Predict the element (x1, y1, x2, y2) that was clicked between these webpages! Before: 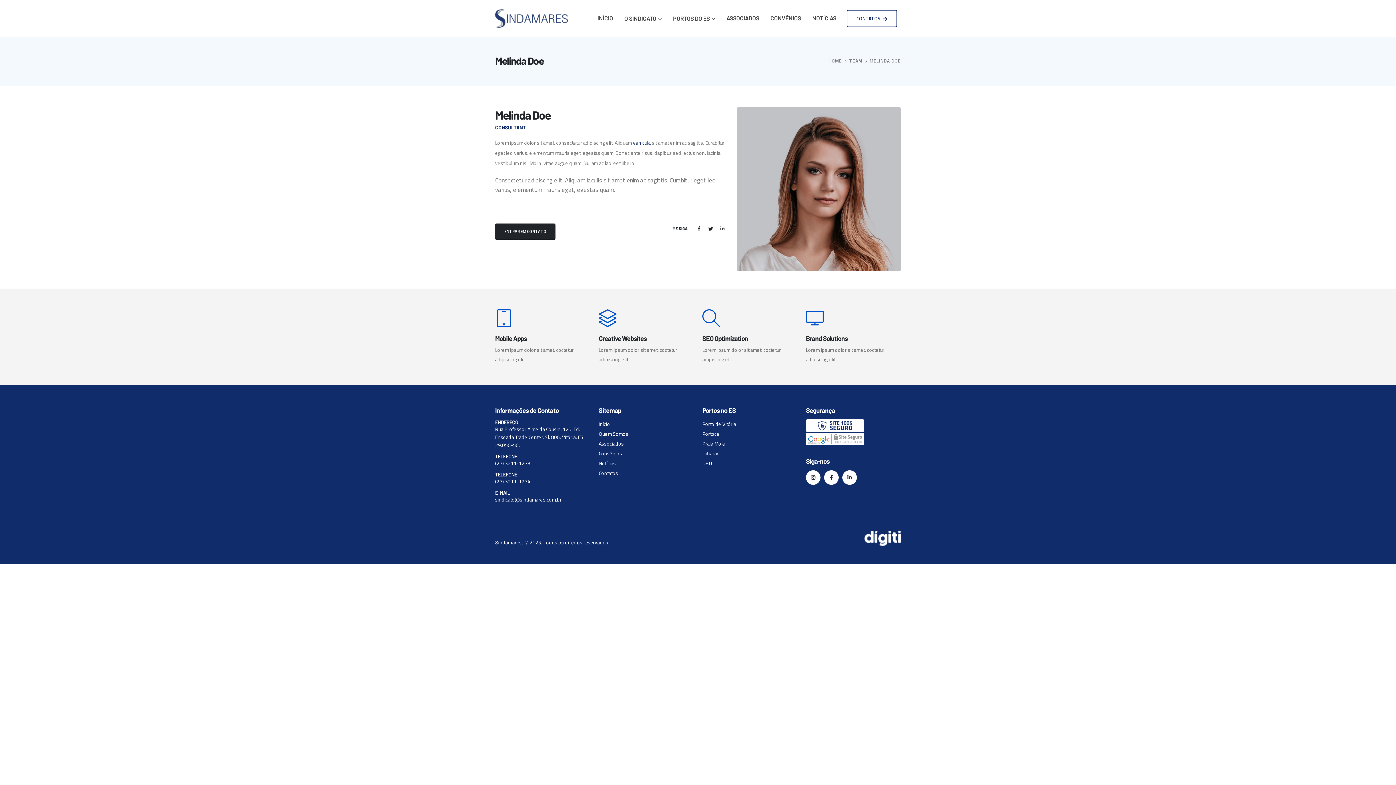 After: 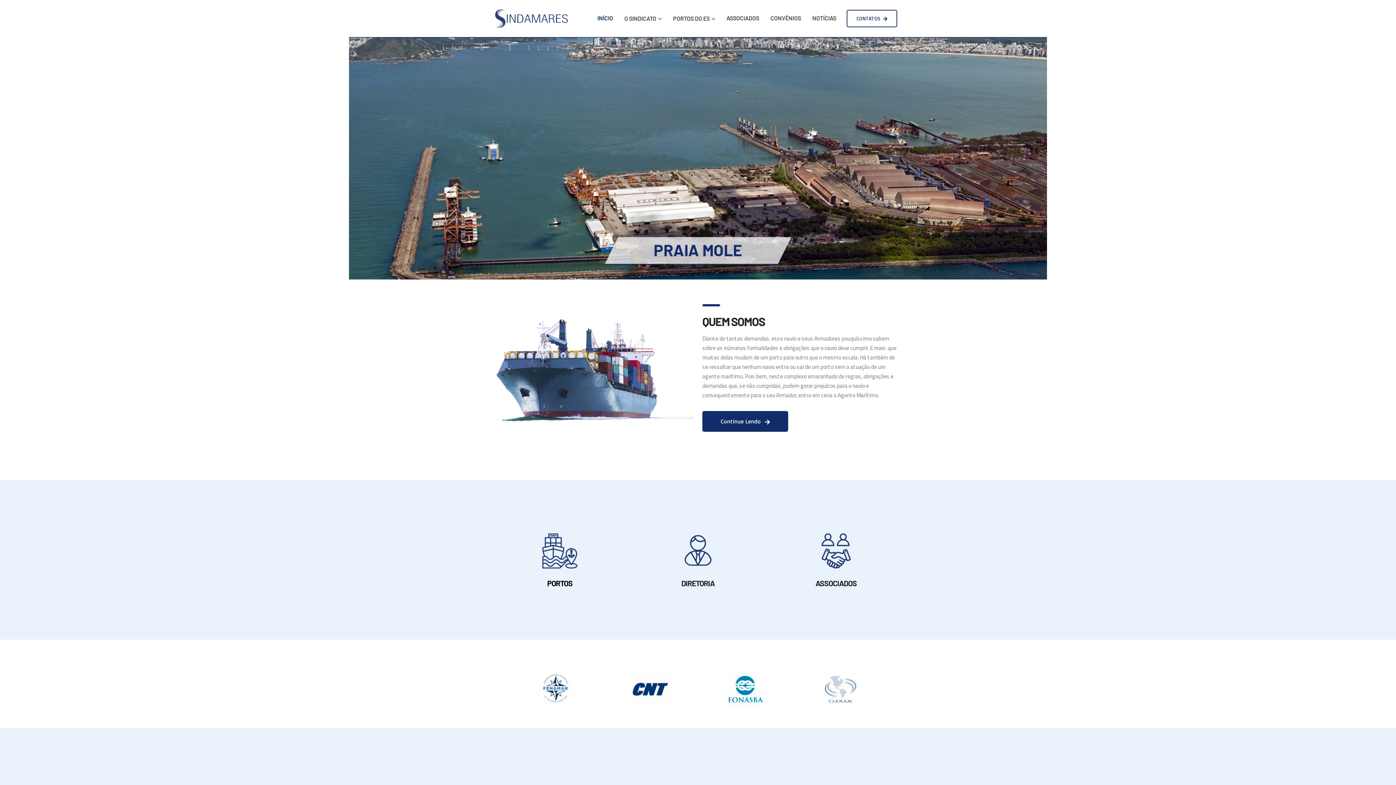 Action: bbox: (495, 9, 568, 27)